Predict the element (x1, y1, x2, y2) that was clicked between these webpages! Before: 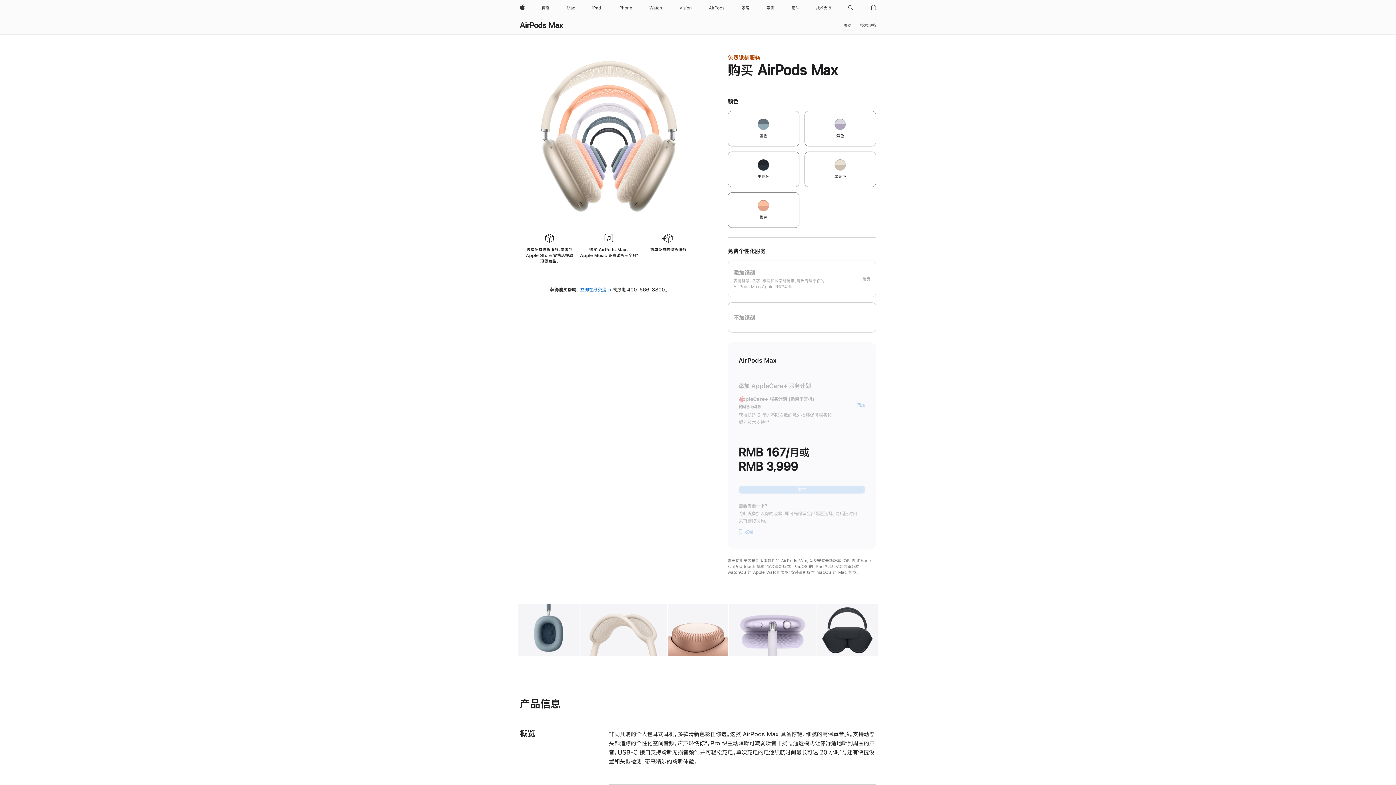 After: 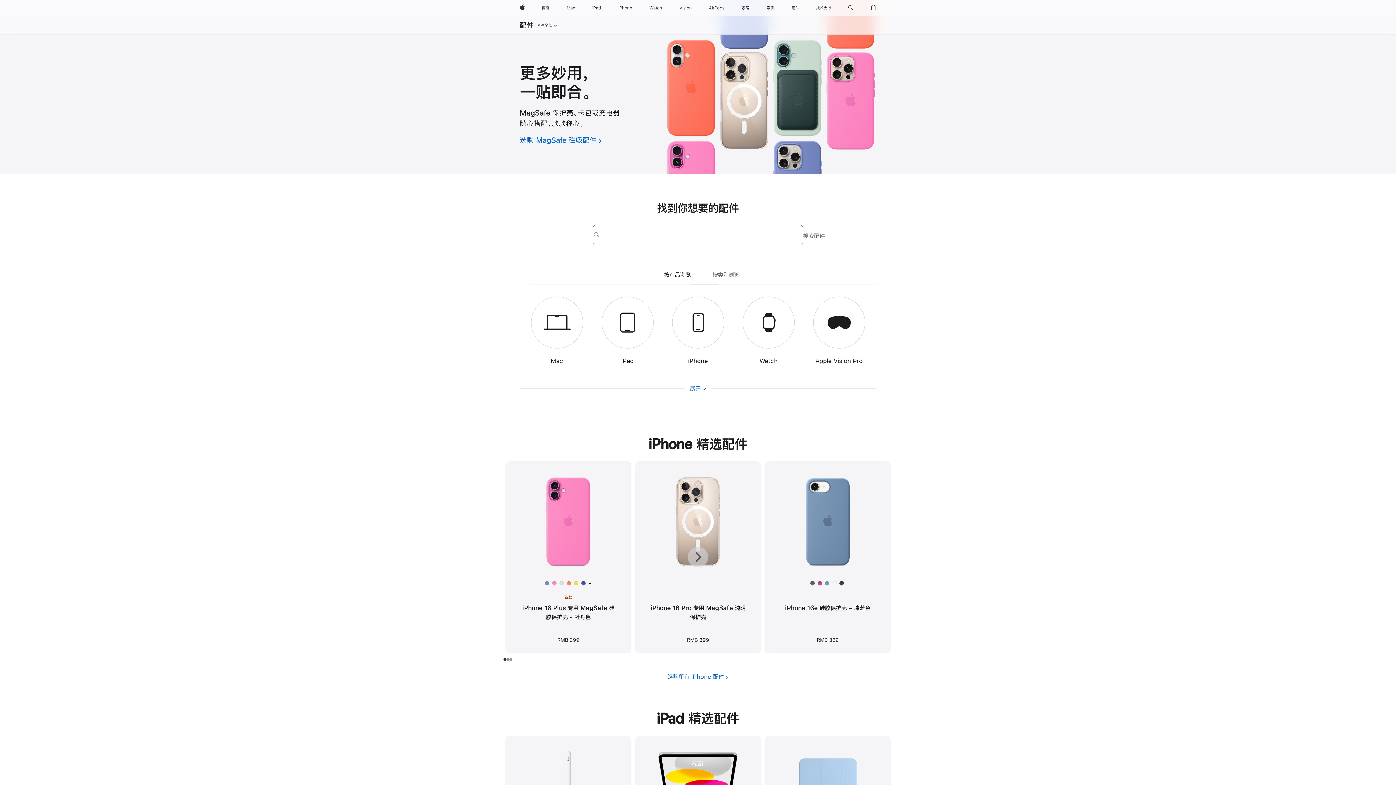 Action: label: 配件 bbox: (788, 0, 802, 16)